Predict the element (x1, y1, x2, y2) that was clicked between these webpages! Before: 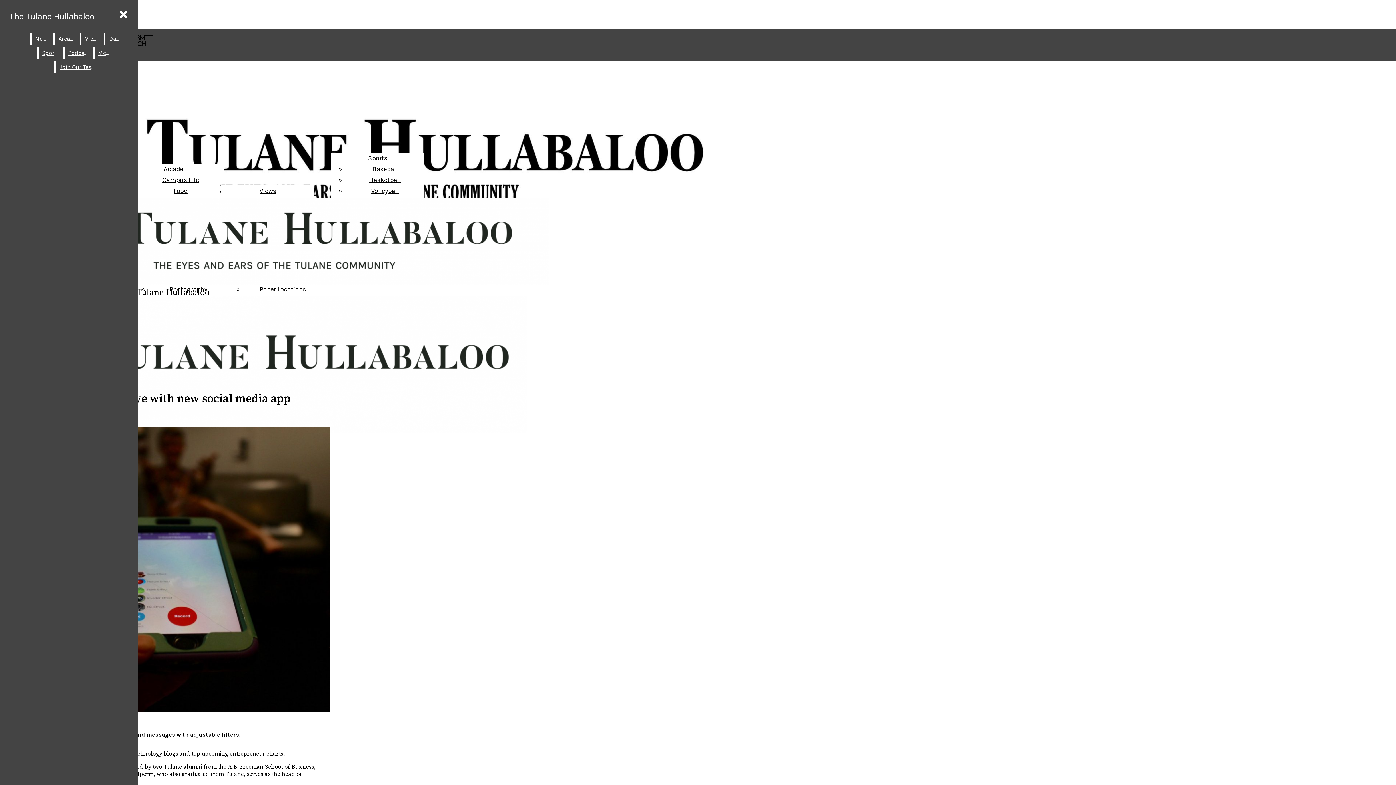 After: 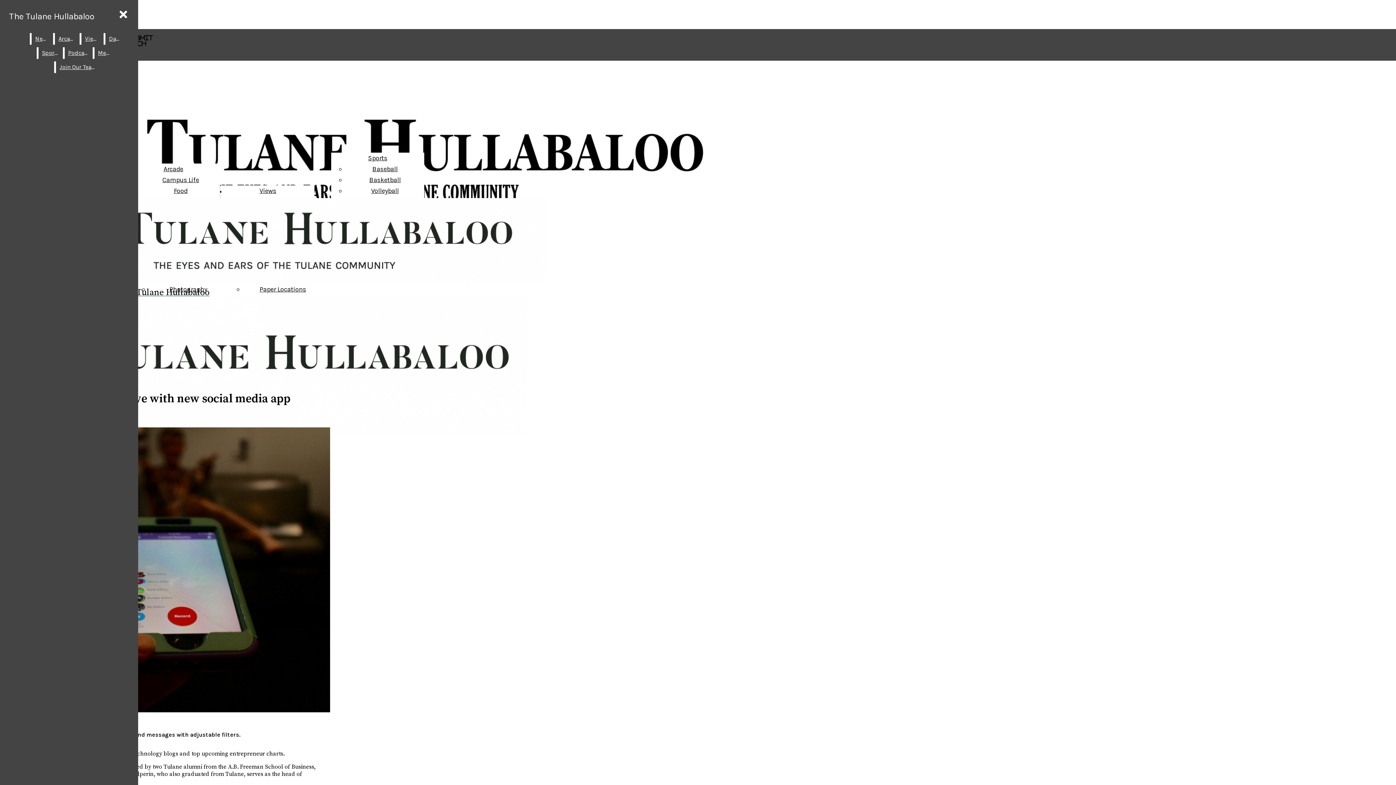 Action: label: View larger version of image. bbox: (2, 427, 330, 714)